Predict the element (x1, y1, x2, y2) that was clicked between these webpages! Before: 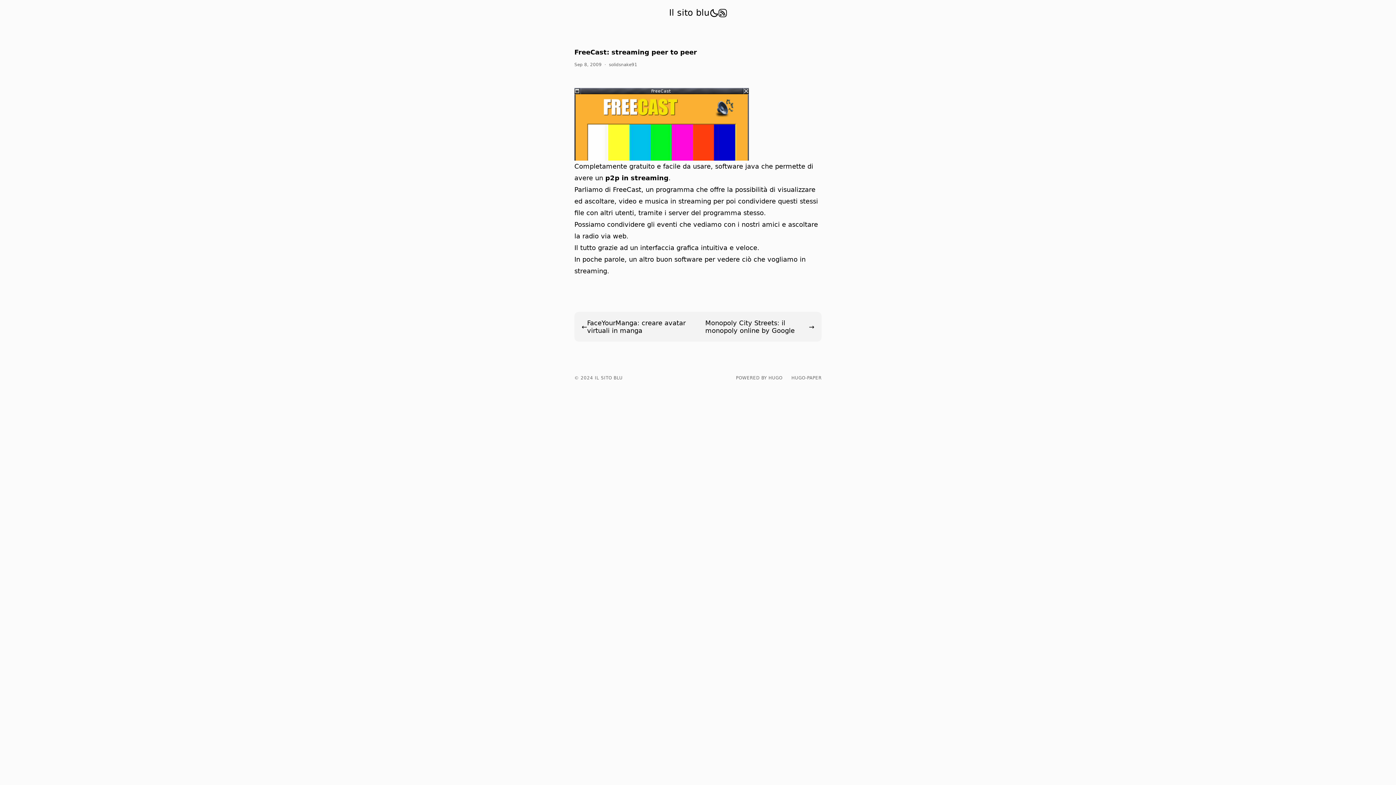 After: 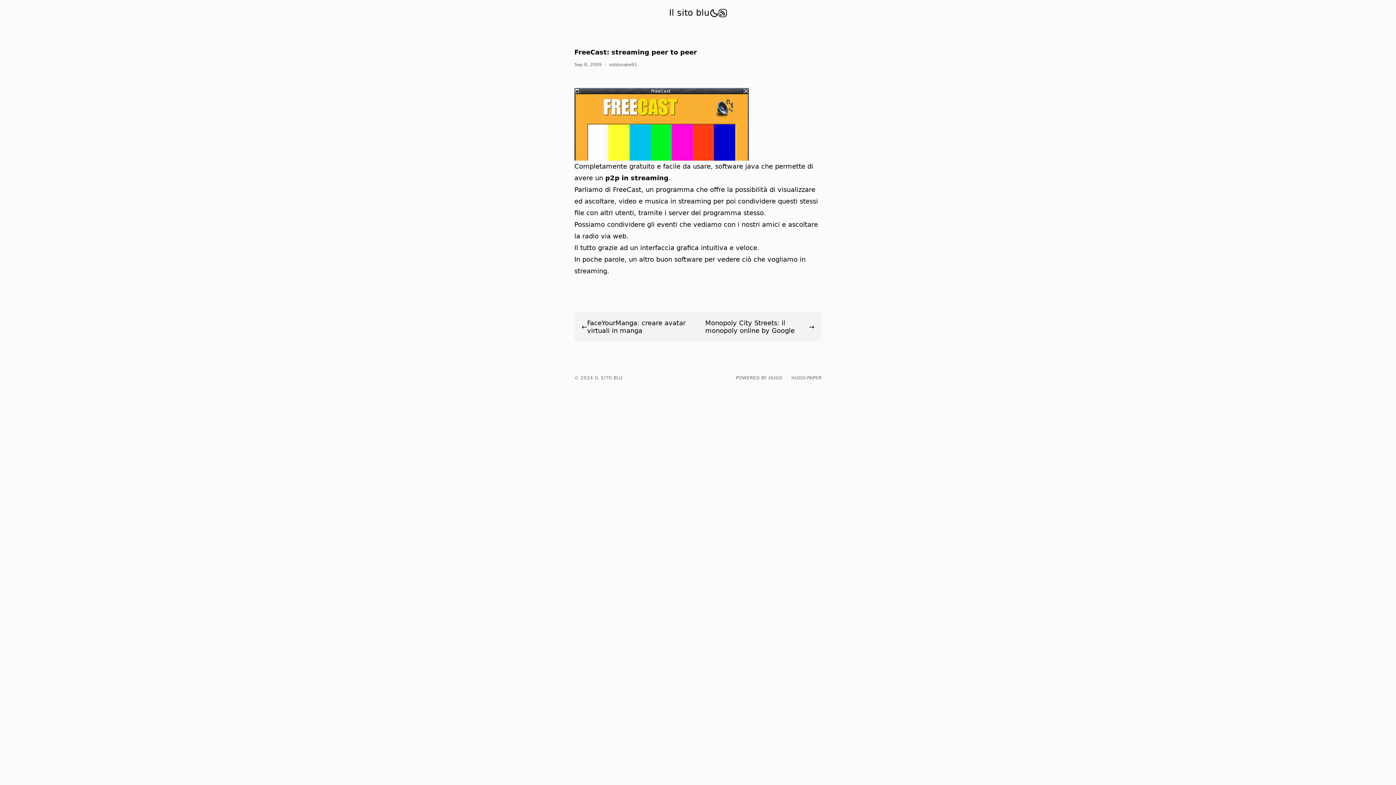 Action: bbox: (718, 8, 727, 17) label: rss